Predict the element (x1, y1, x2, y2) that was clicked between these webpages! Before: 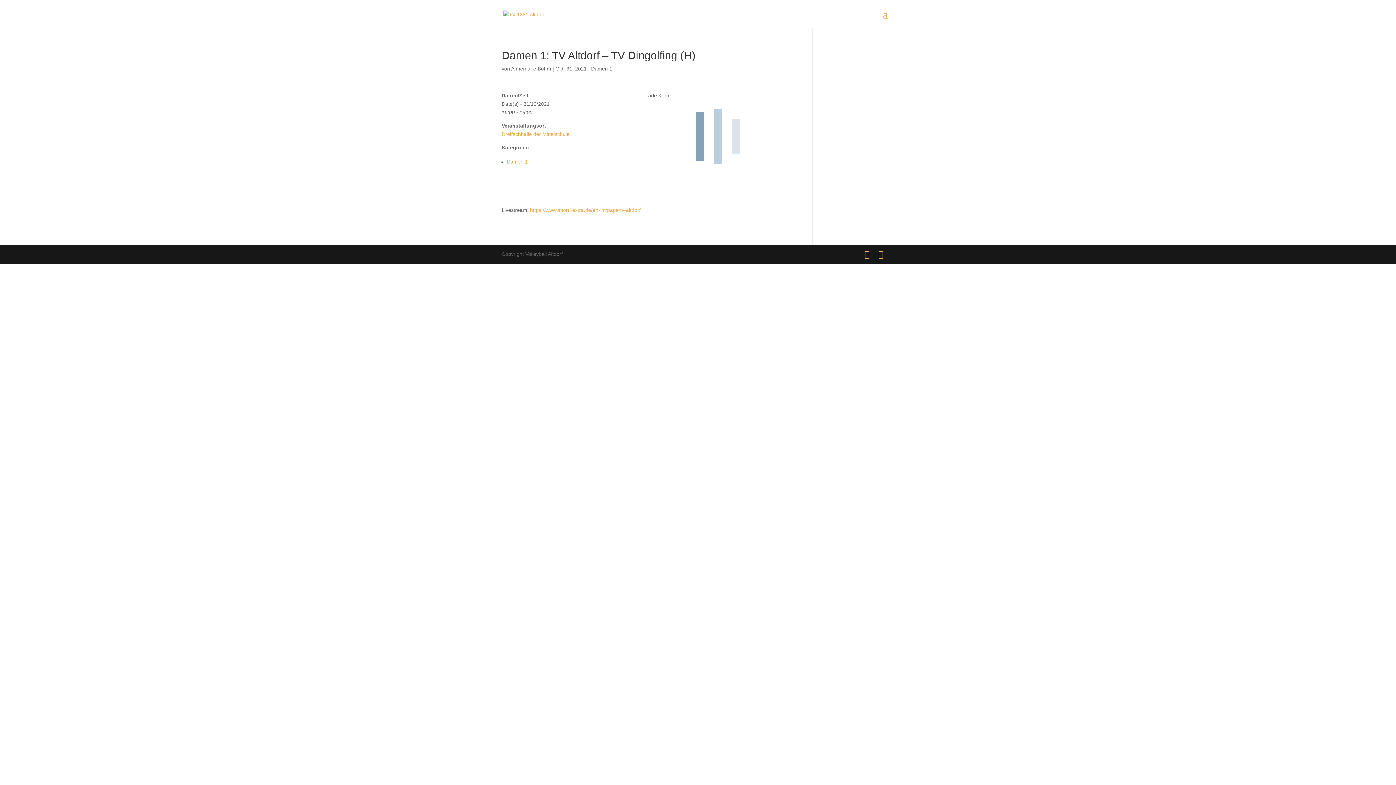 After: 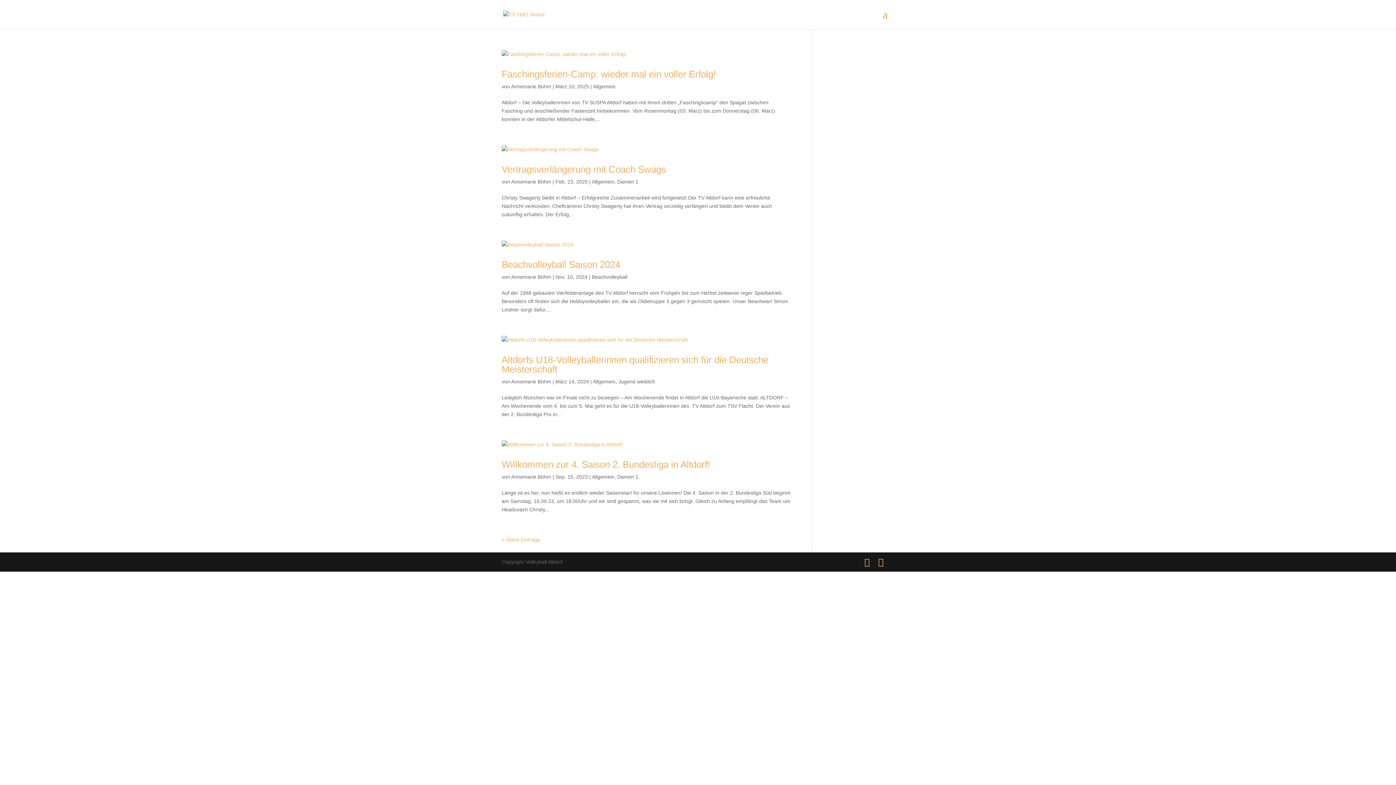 Action: label: Annemarie Böhm bbox: (511, 65, 551, 71)